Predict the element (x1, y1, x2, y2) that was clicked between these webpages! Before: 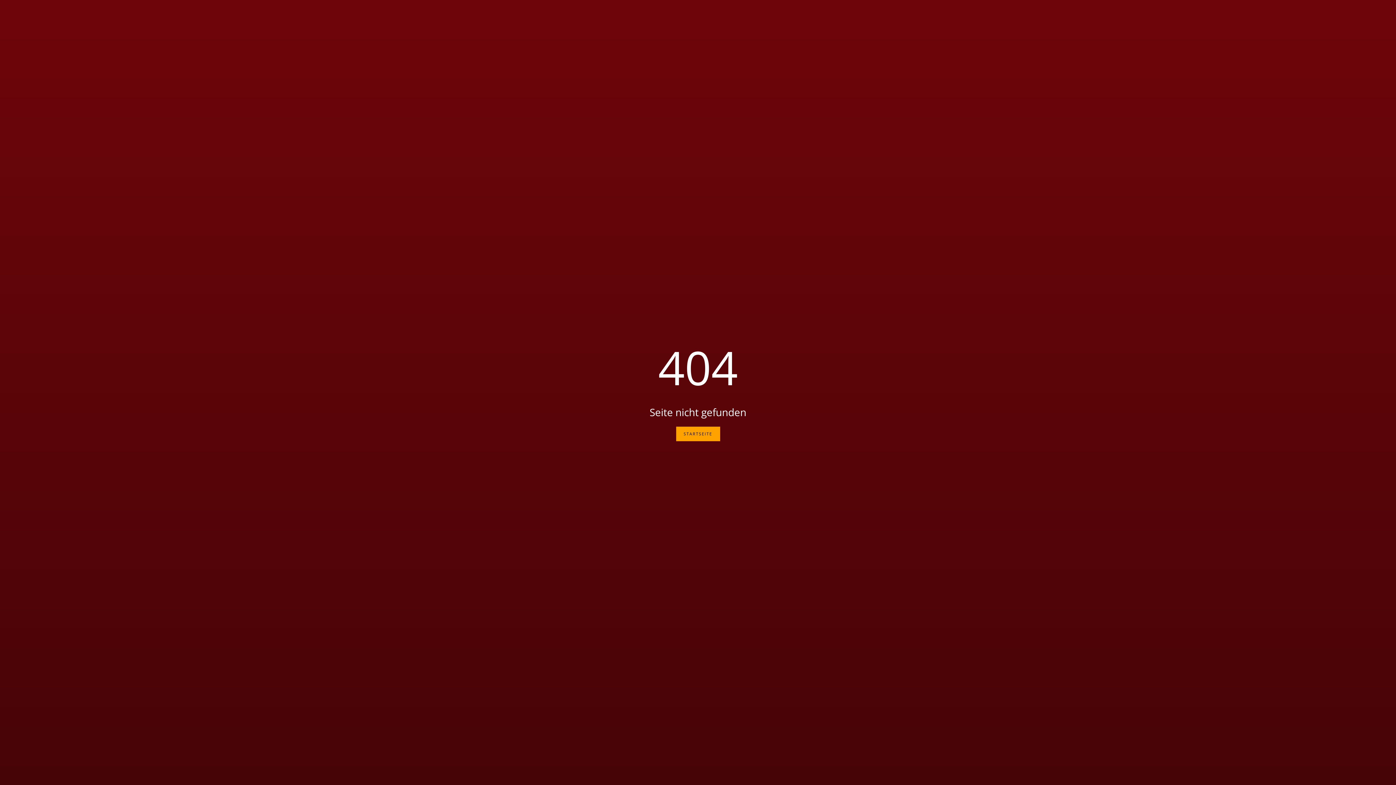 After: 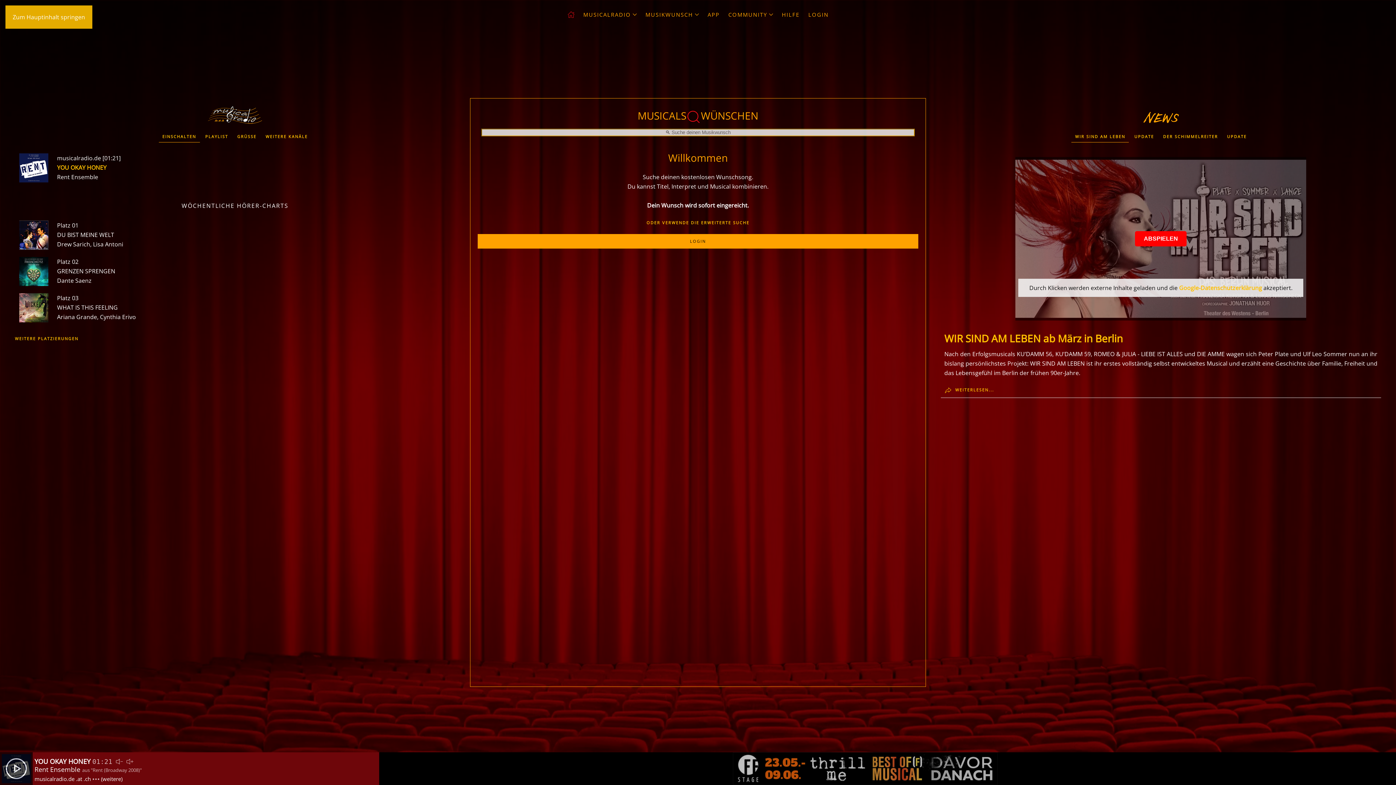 Action: label: STARTSEITE bbox: (676, 426, 720, 441)